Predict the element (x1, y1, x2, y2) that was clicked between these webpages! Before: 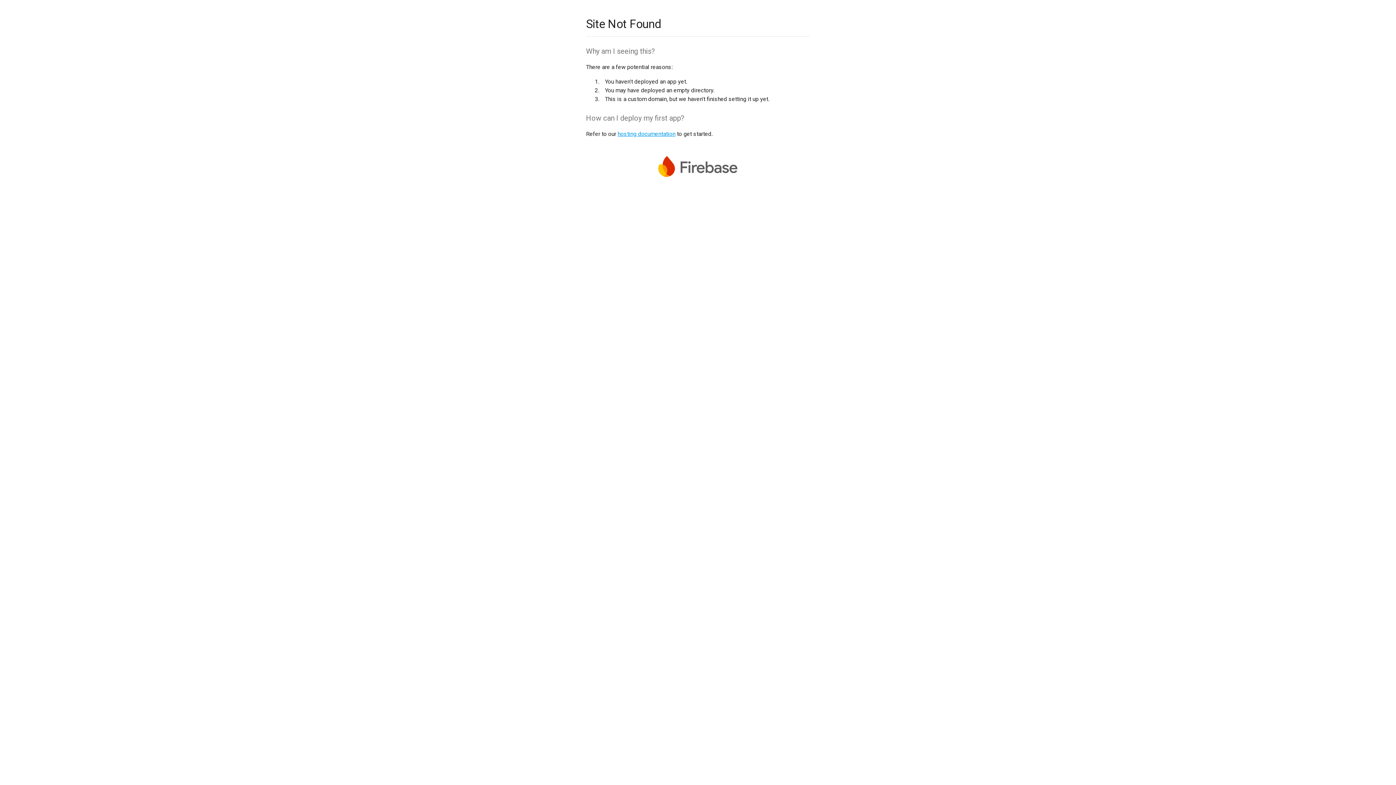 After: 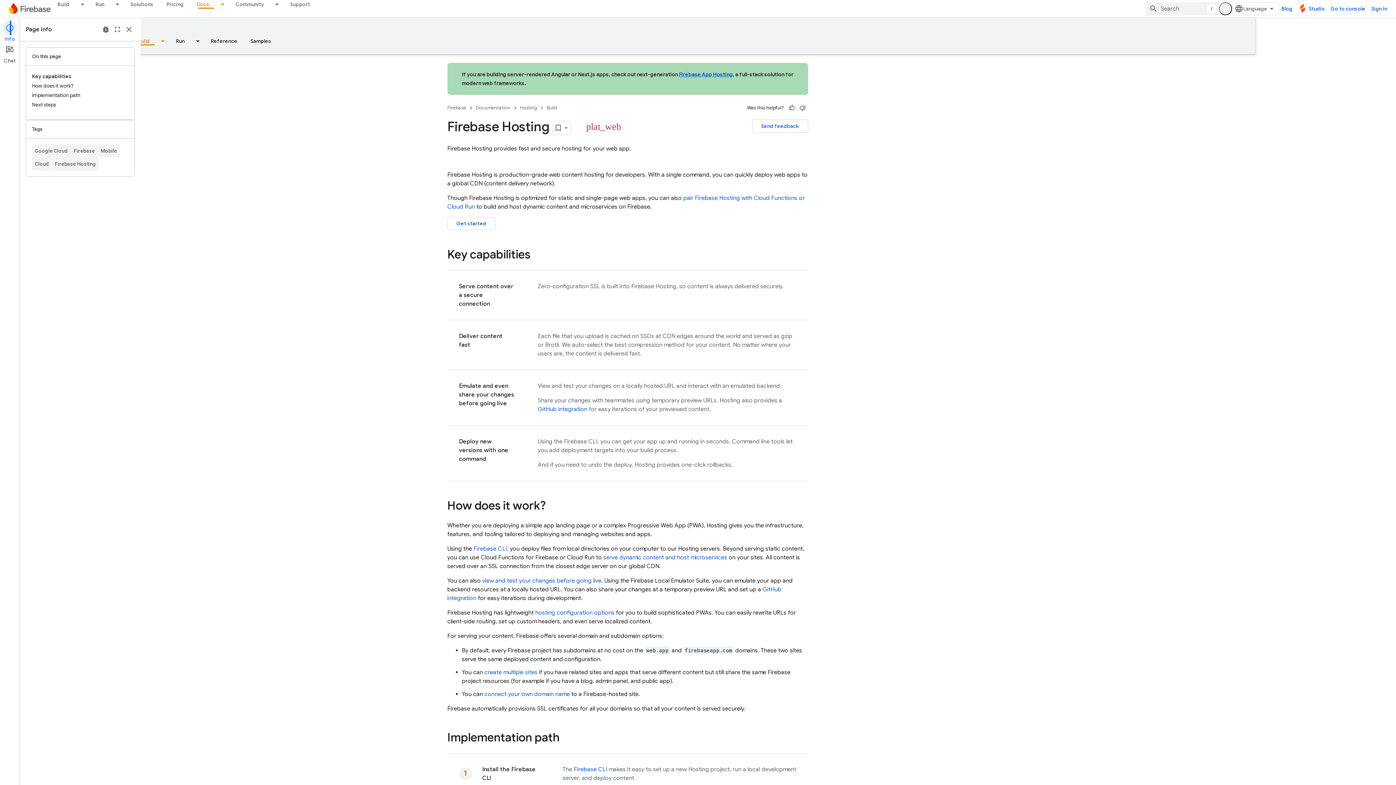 Action: bbox: (617, 130, 675, 137) label: hosting documentation